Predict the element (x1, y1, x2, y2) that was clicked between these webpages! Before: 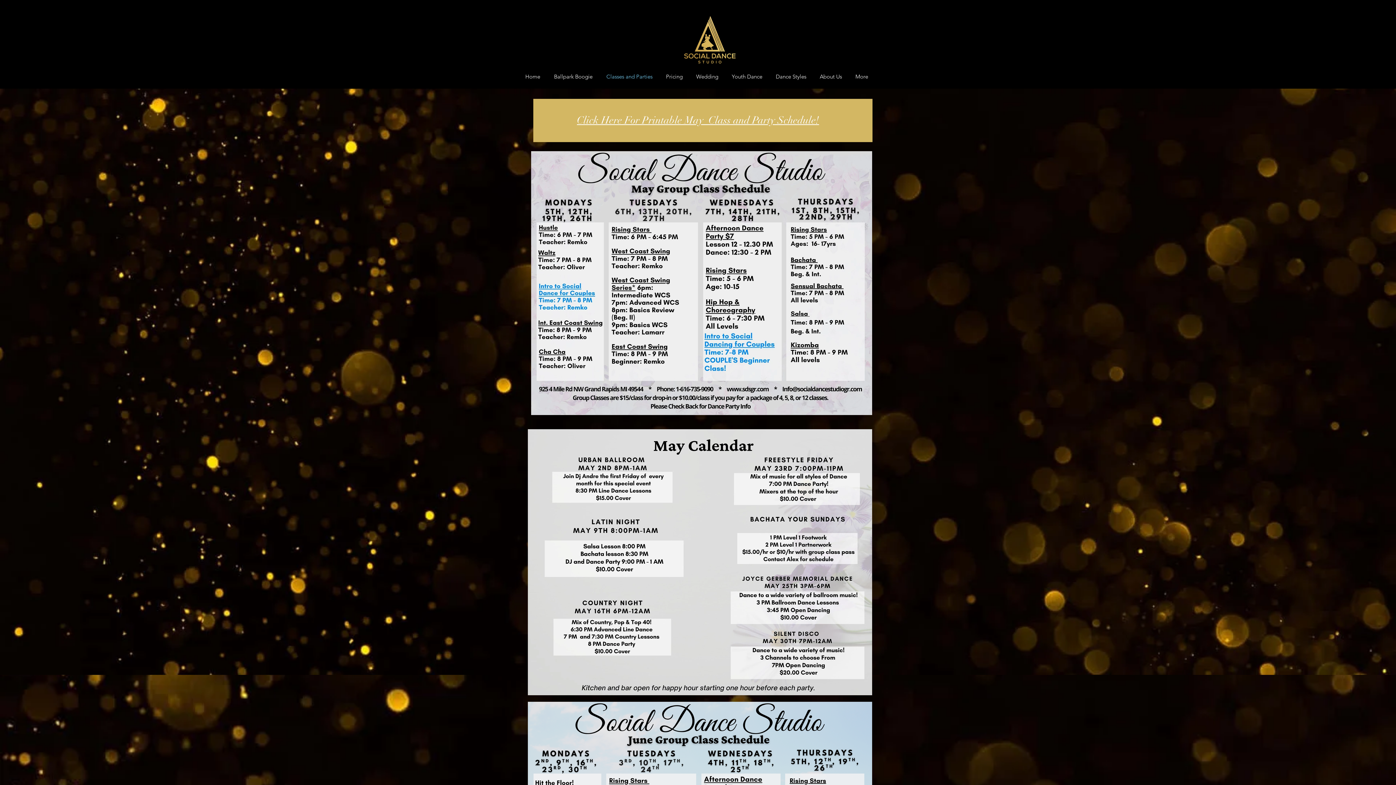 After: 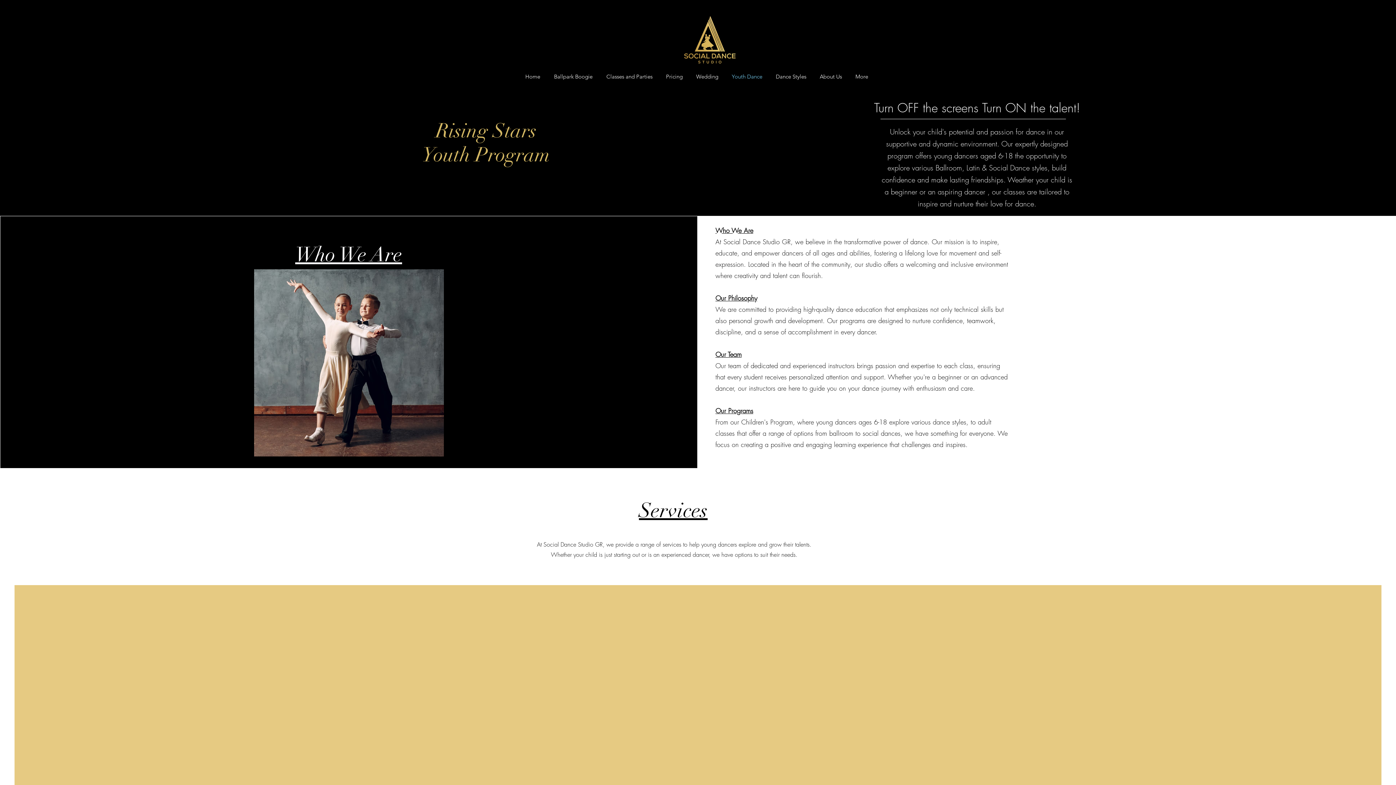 Action: label: Youth Dance bbox: (726, 66, 770, 86)